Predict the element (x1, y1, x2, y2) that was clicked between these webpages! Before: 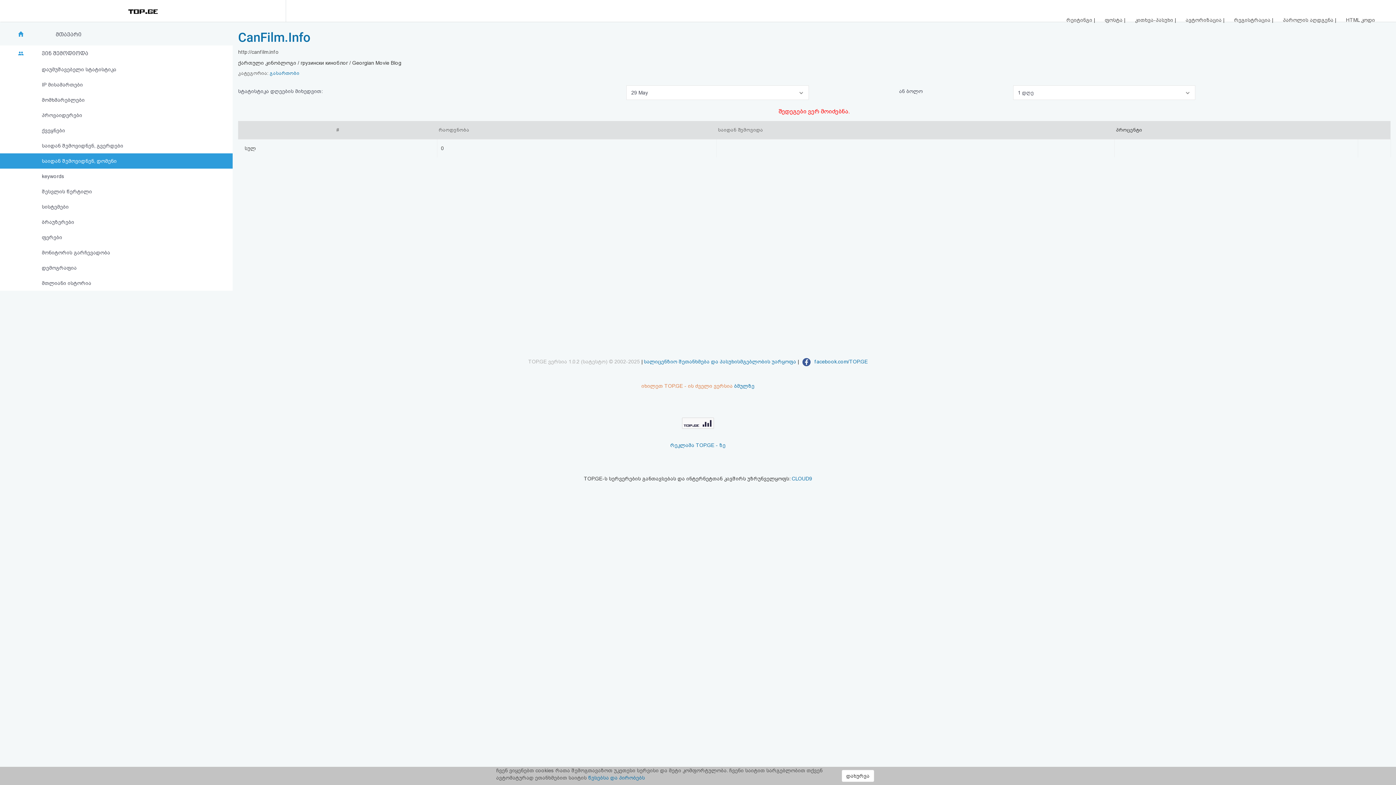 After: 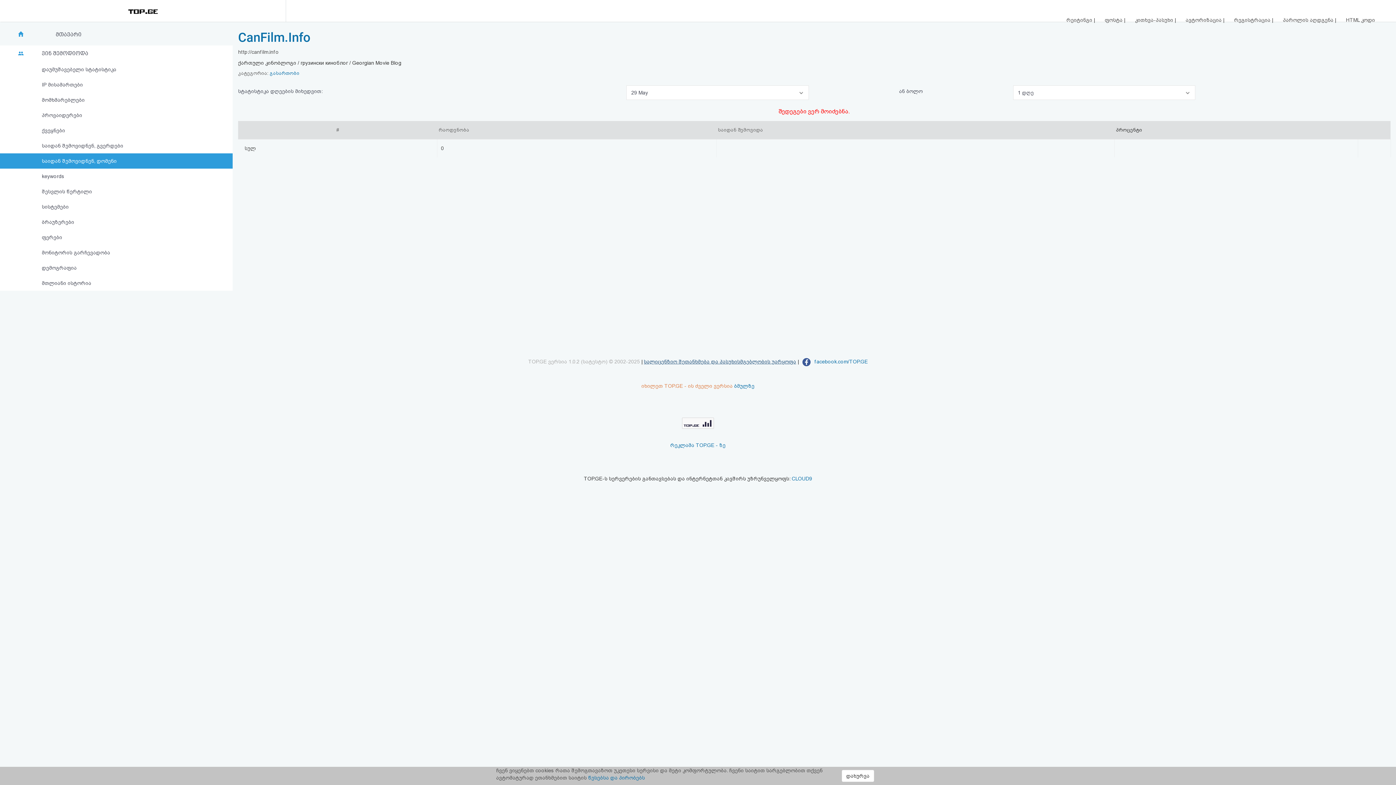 Action: bbox: (644, 358, 796, 364) label: სალიცენზიო შეთანხმება და პასუხისმგებლობის უარყოფა